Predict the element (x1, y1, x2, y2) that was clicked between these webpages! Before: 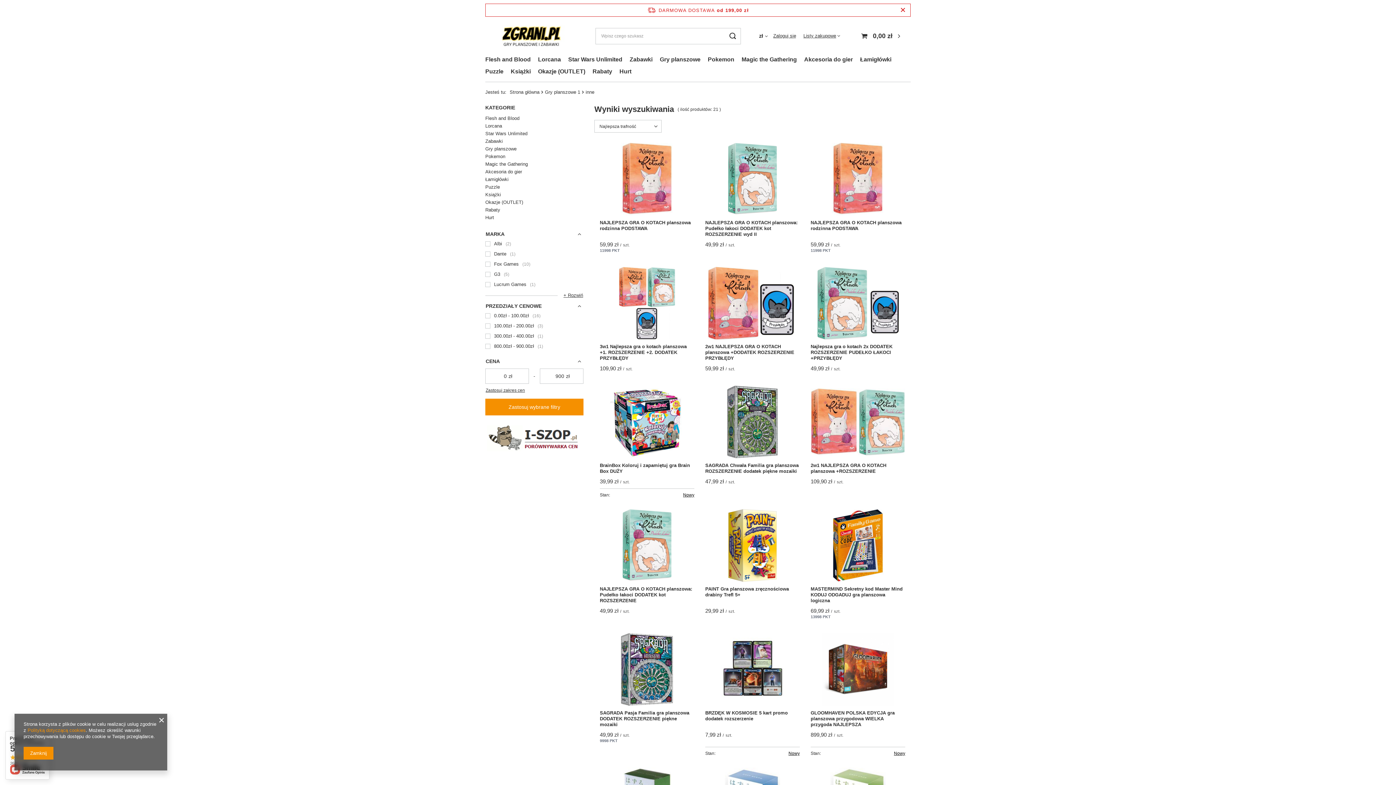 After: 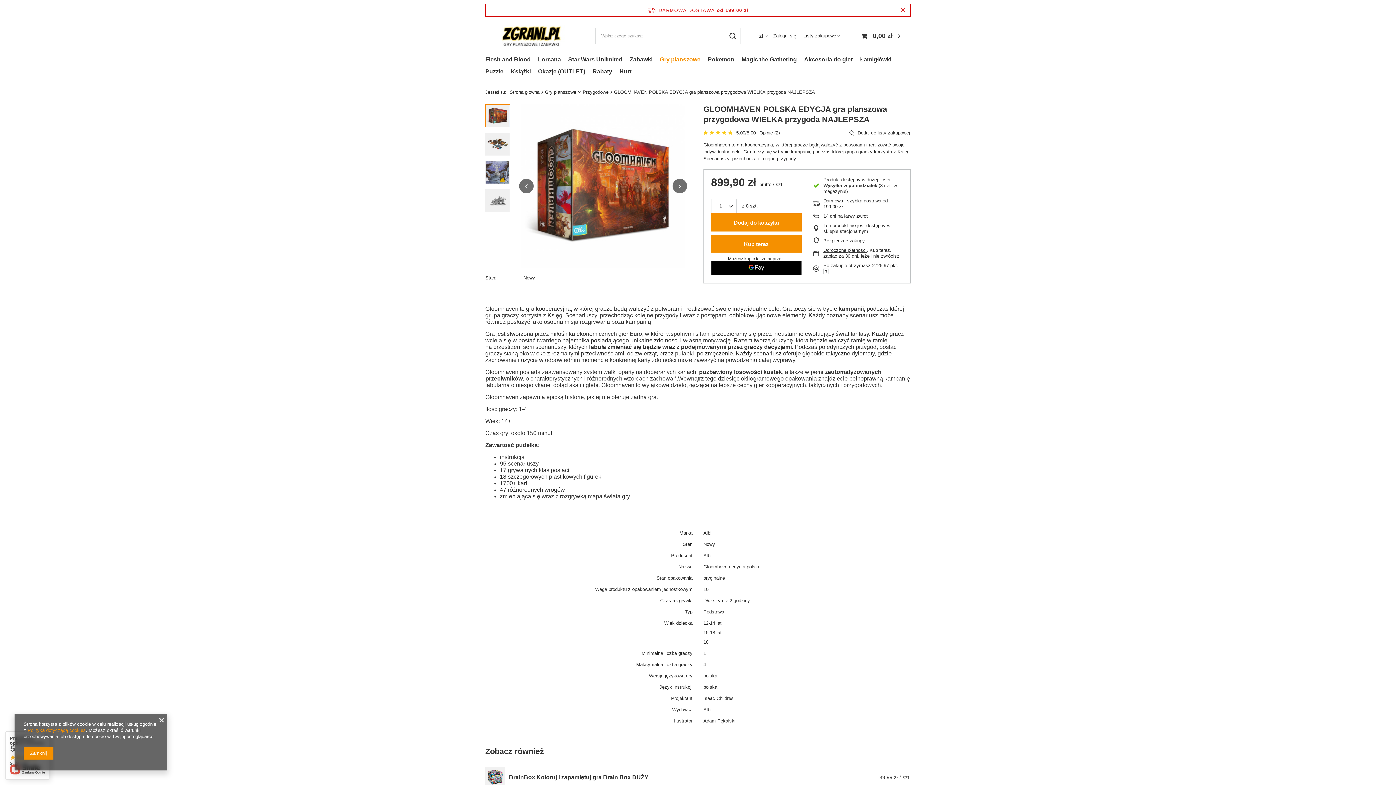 Action: bbox: (810, 634, 905, 706)